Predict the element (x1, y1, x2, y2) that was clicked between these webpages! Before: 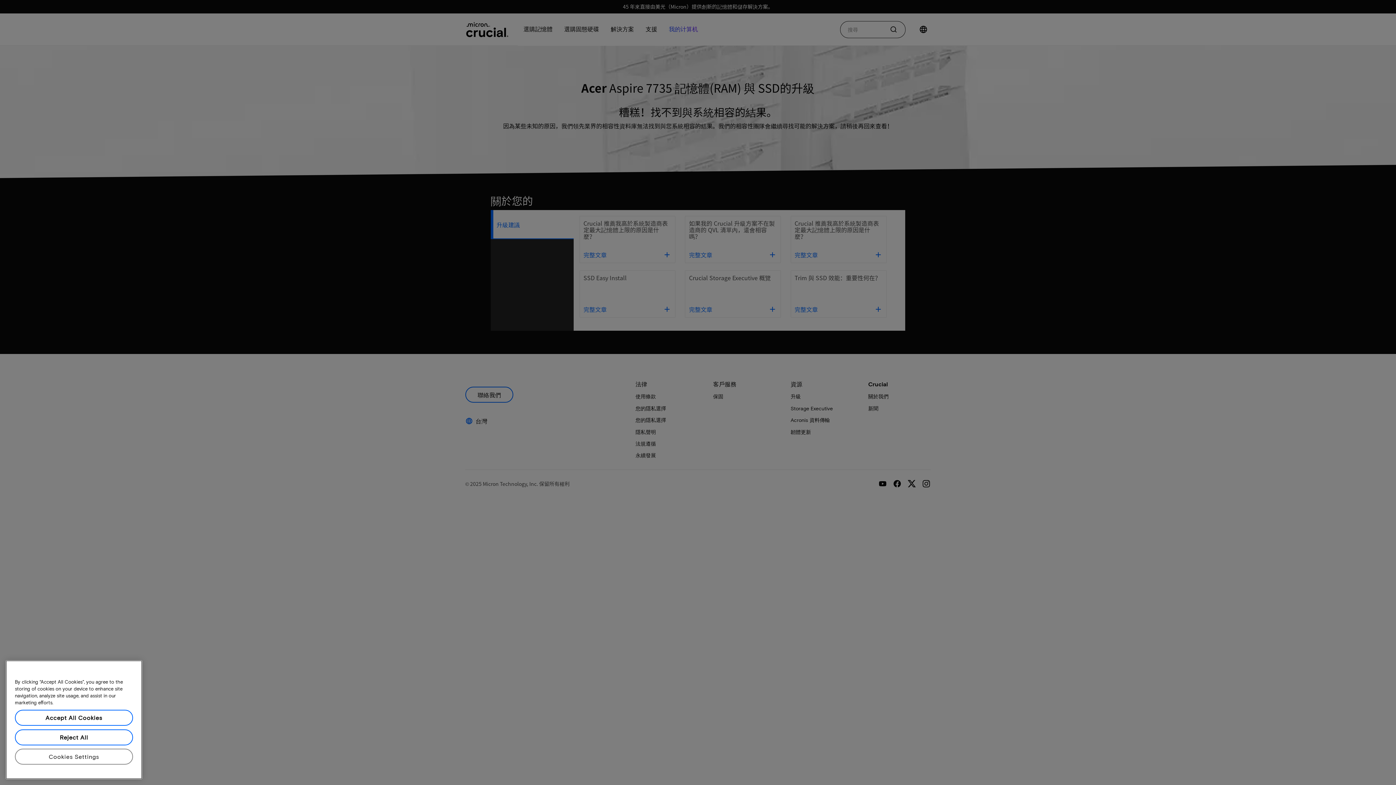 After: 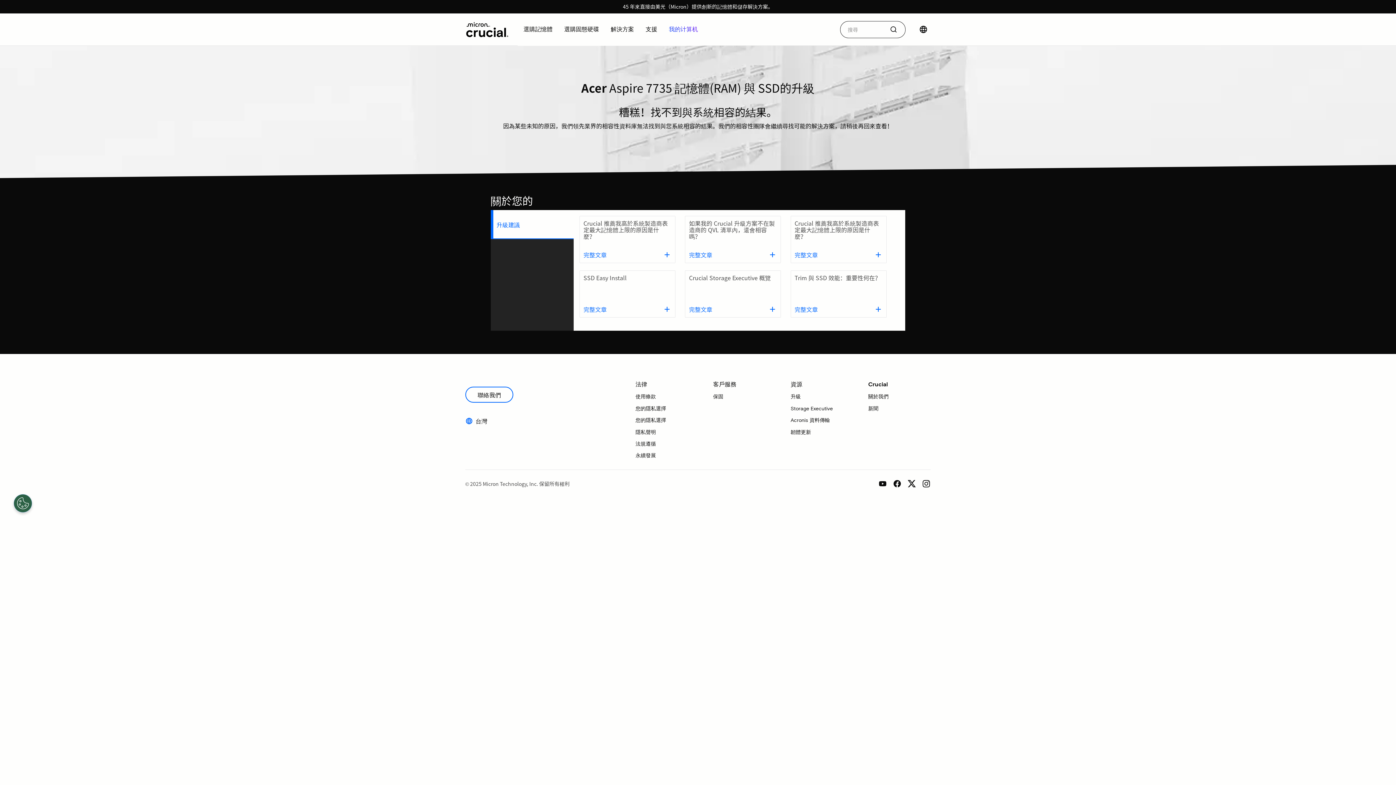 Action: bbox: (14, 751, 133, 767) label: Reject All